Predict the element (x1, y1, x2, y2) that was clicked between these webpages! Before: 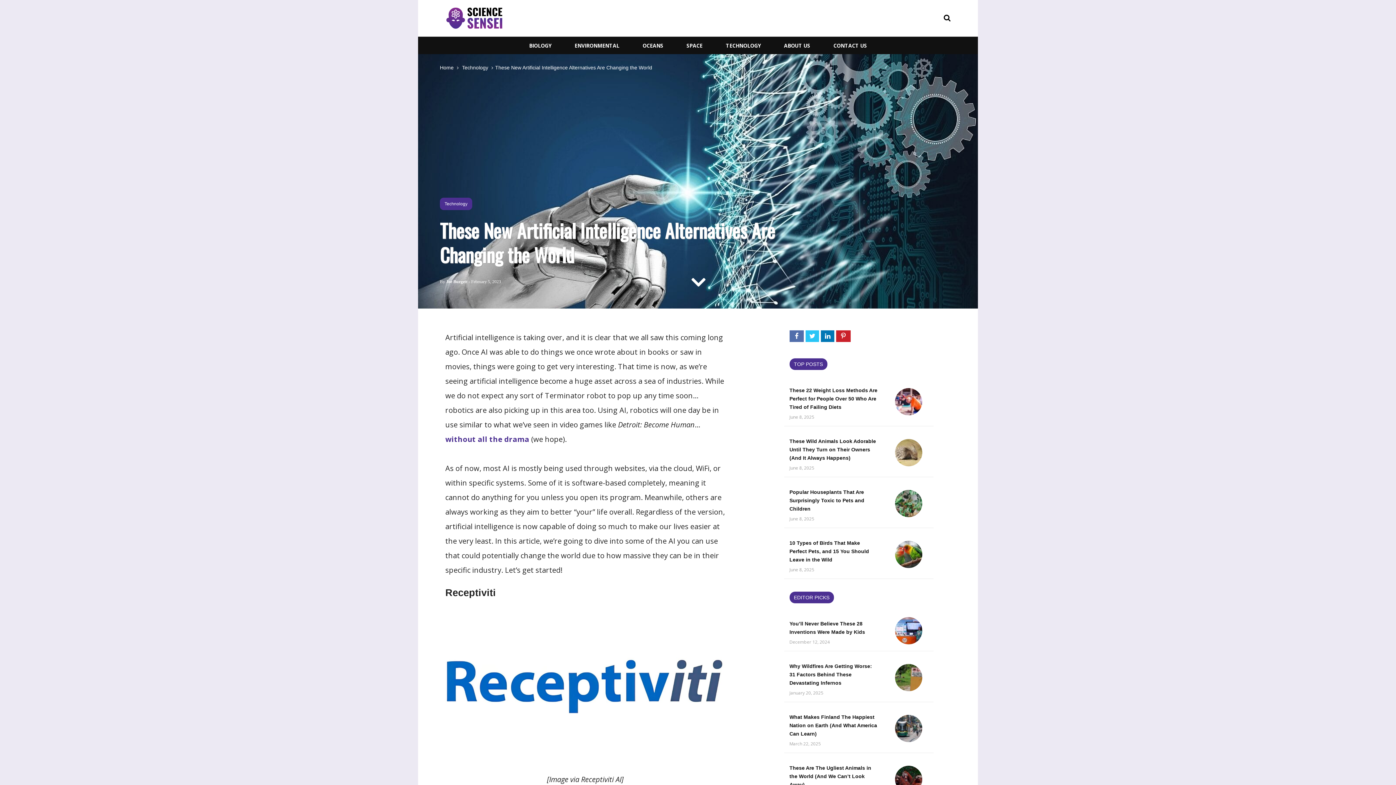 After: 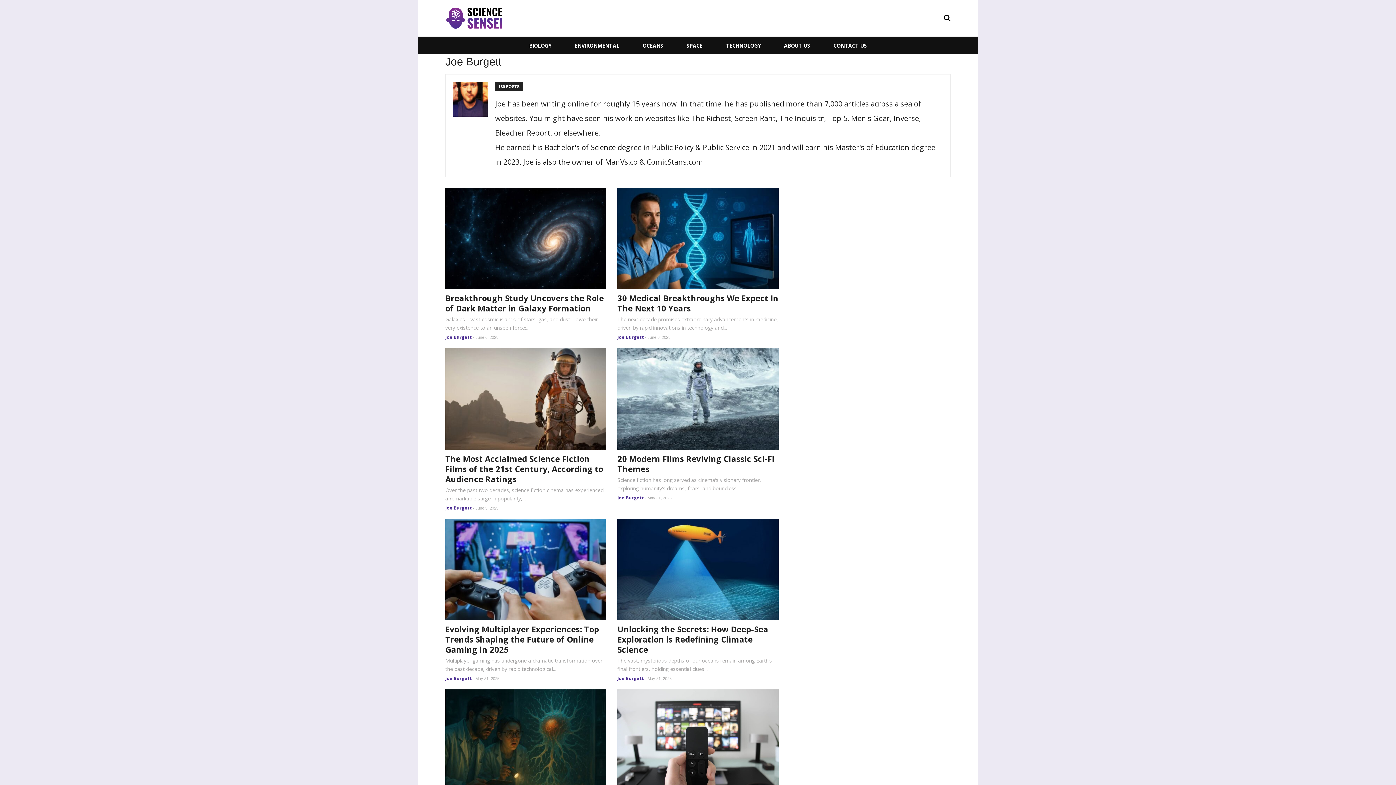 Action: label: Joe Burgett bbox: (446, 279, 467, 284)